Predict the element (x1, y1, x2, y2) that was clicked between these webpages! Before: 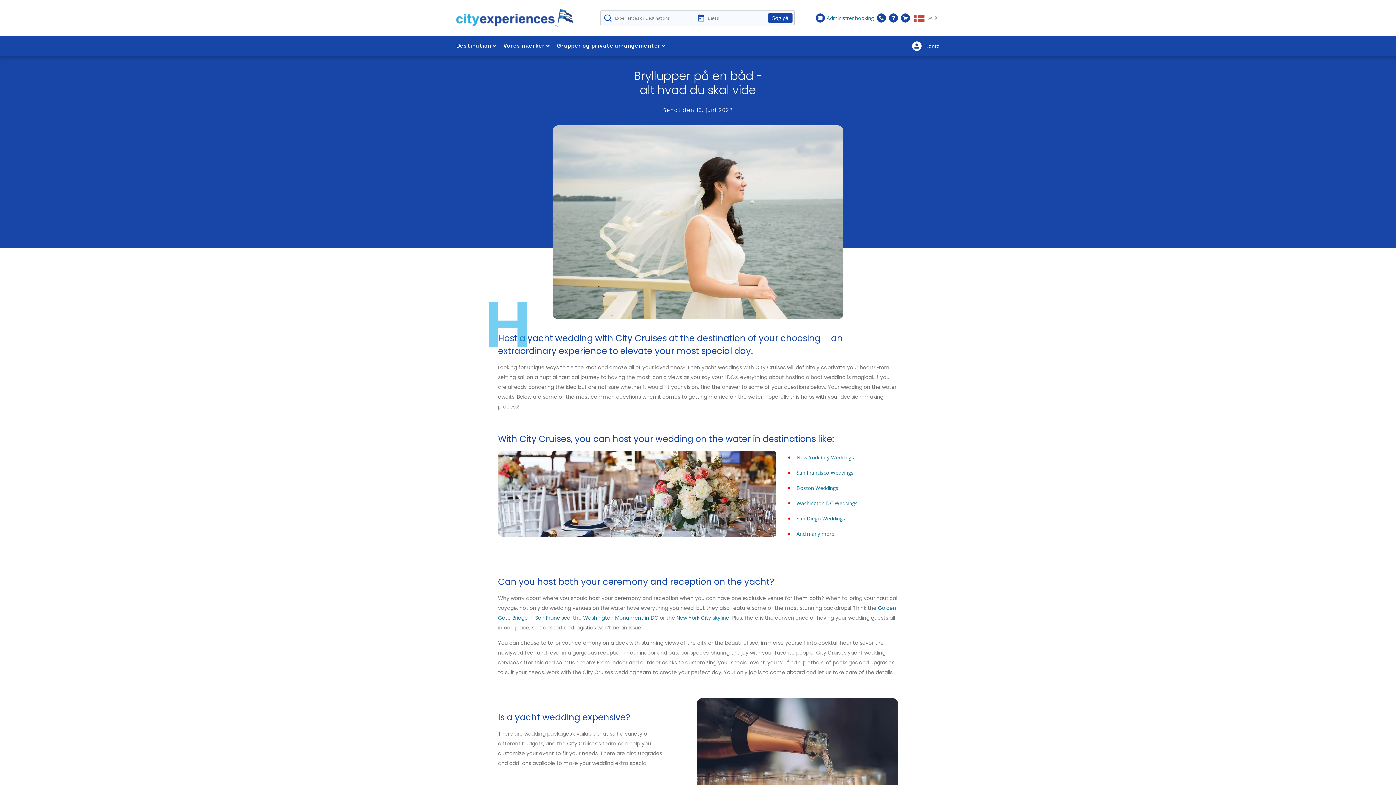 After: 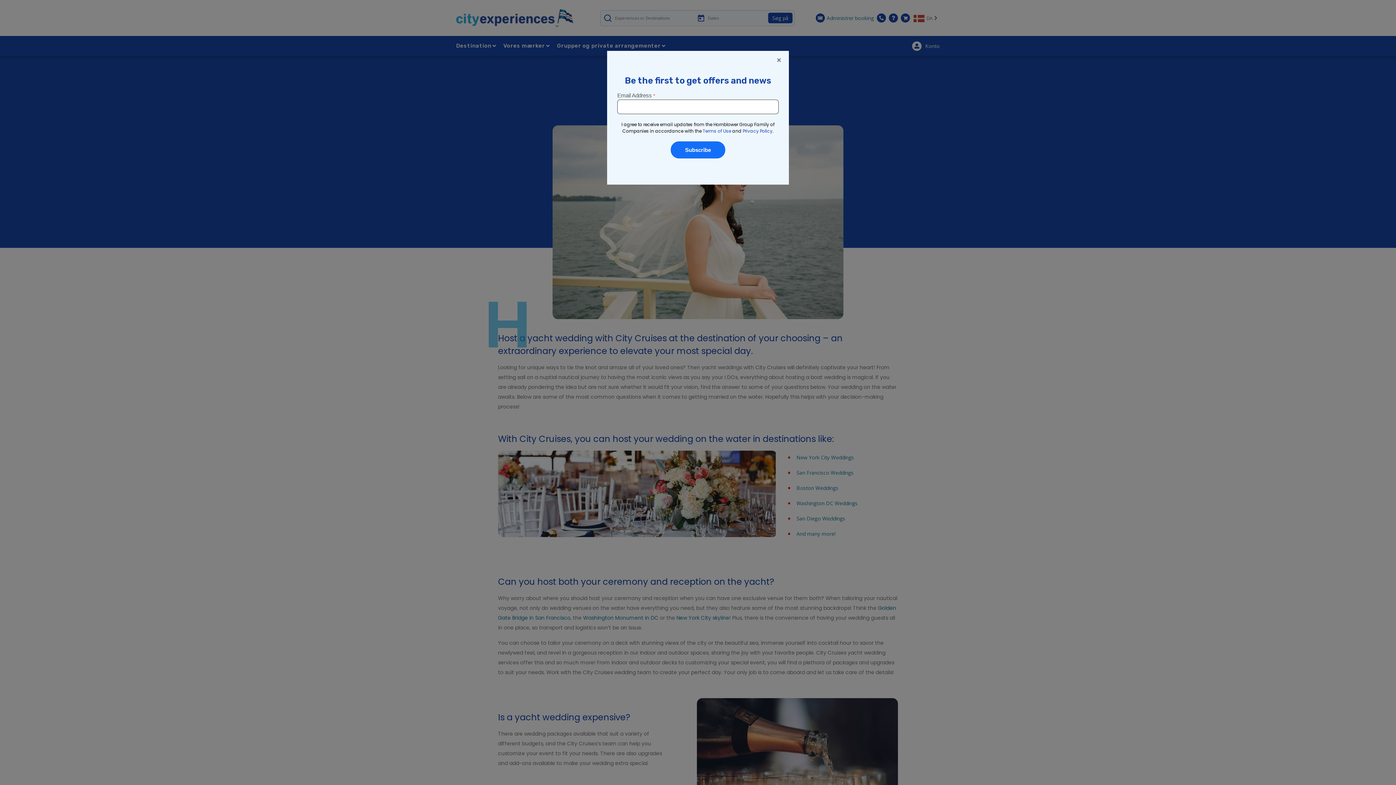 Action: label: Vores mærker bbox: (501, 39, 551, 52)